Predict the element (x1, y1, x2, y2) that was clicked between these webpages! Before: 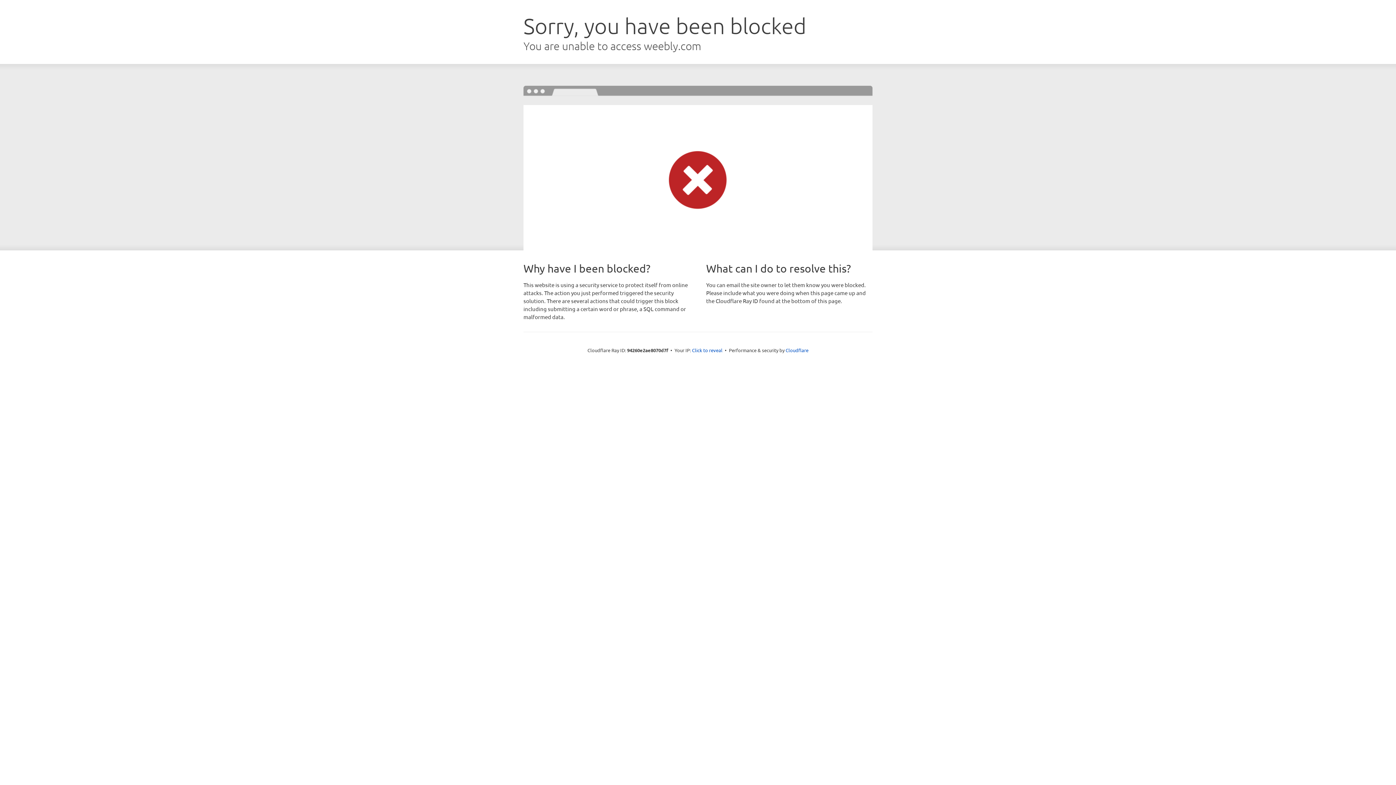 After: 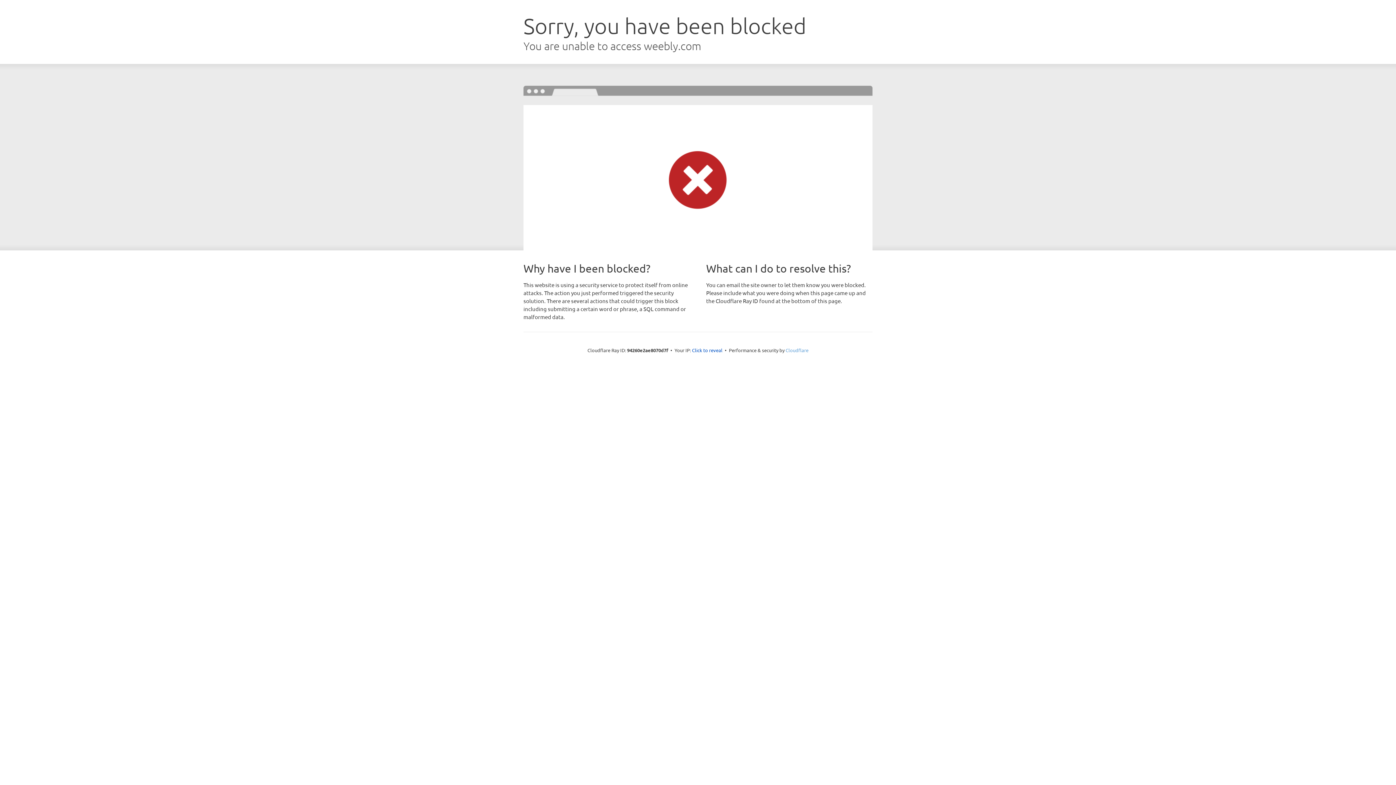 Action: bbox: (785, 347, 808, 353) label: Cloudflare